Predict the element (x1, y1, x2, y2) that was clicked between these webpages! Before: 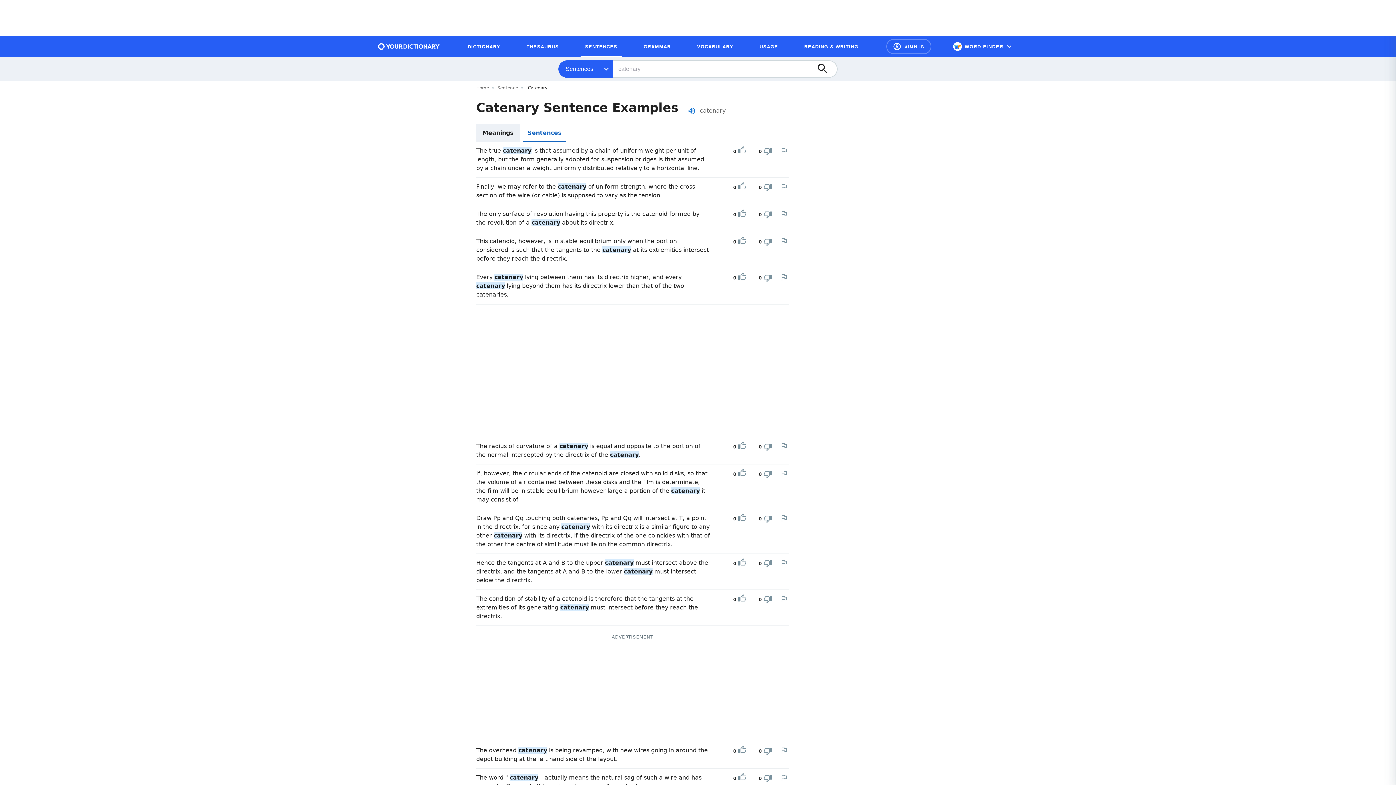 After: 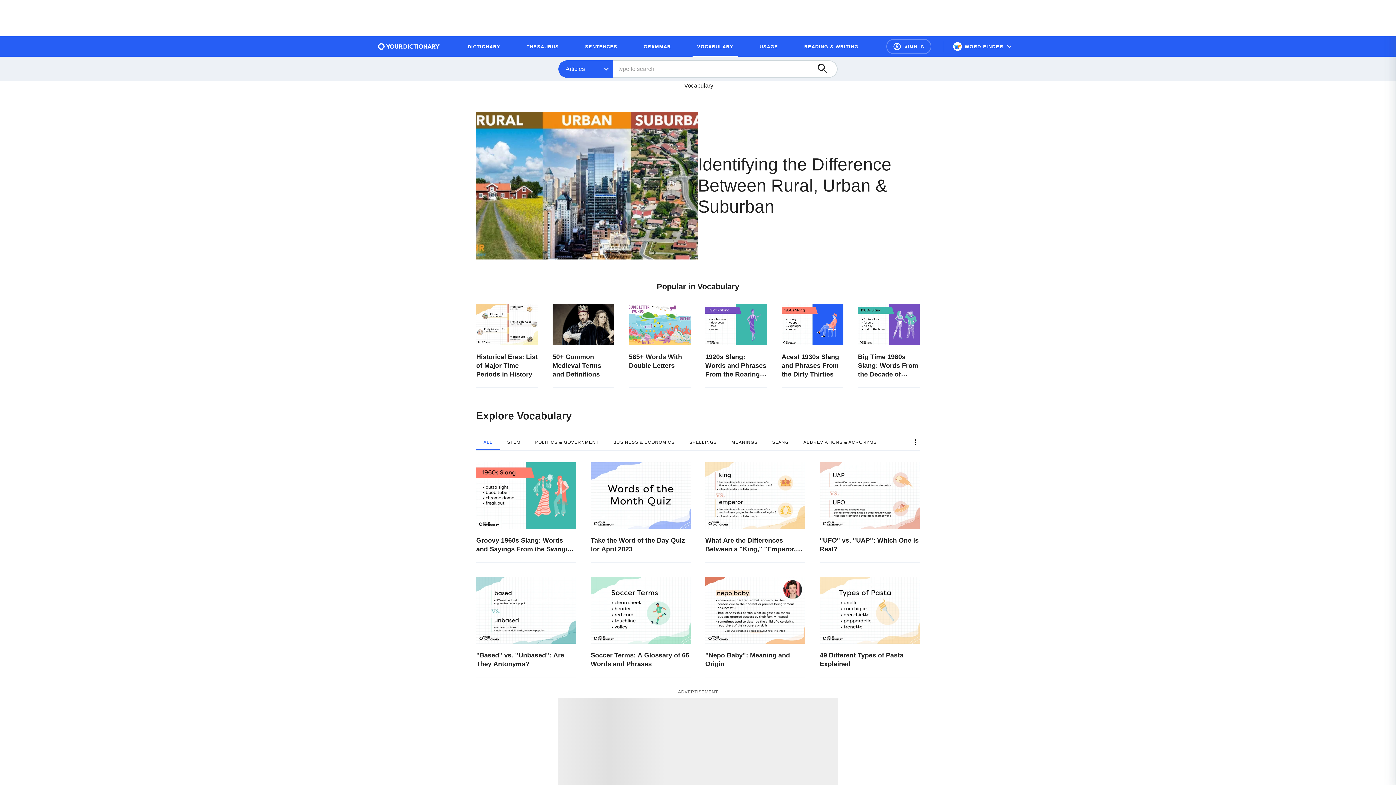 Action: label: VOCABULARY bbox: (692, 39, 737, 53)